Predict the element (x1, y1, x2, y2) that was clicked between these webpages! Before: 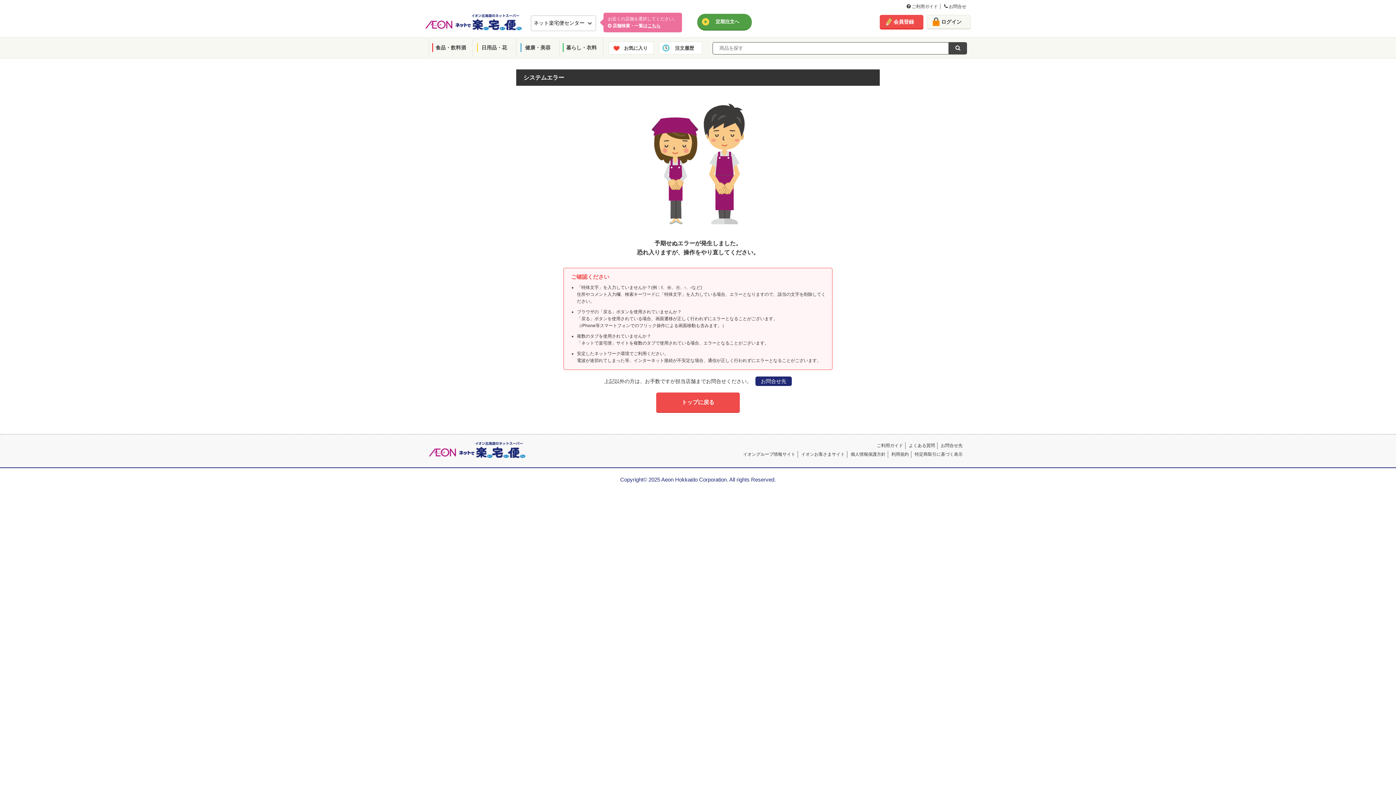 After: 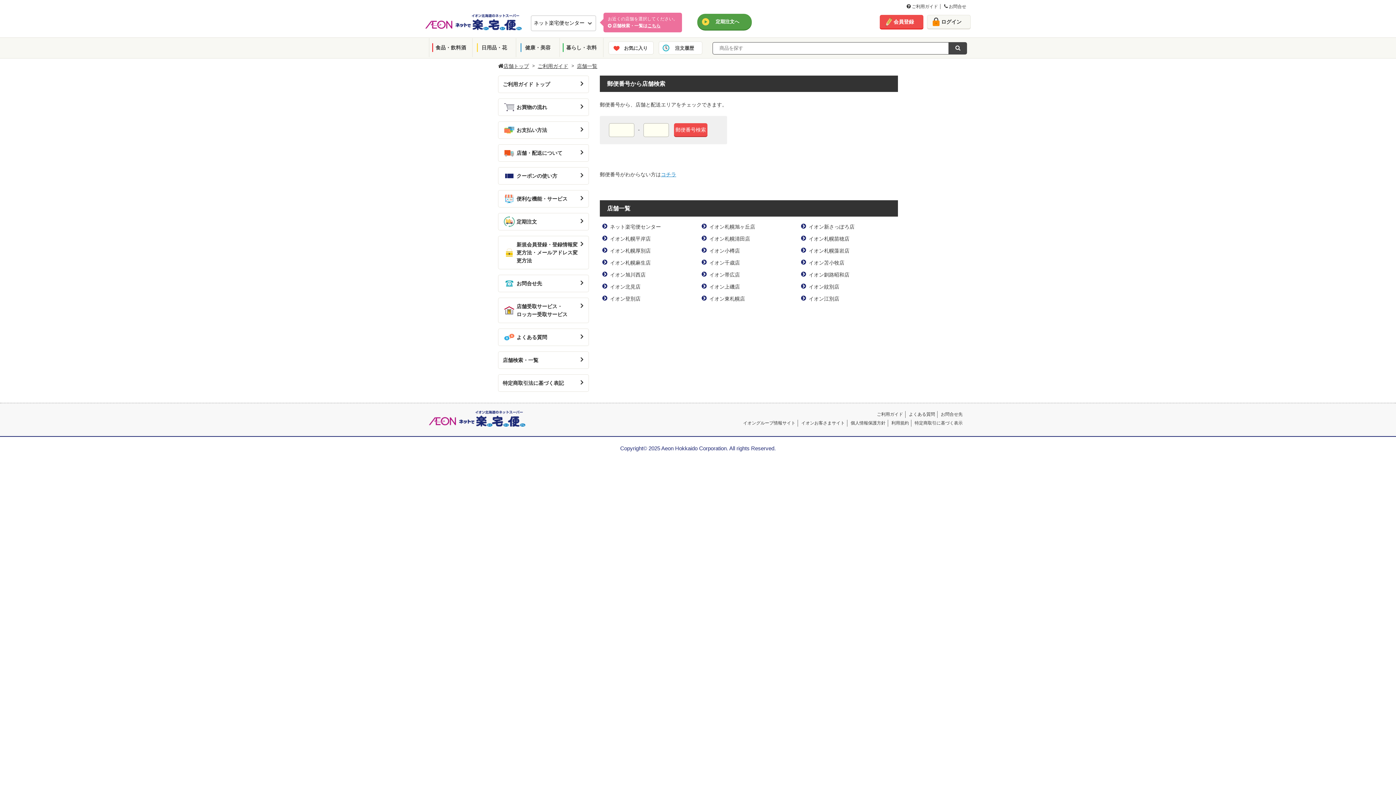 Action: bbox: (612, 23, 660, 28) label: 店舗検索・一覧はこちら